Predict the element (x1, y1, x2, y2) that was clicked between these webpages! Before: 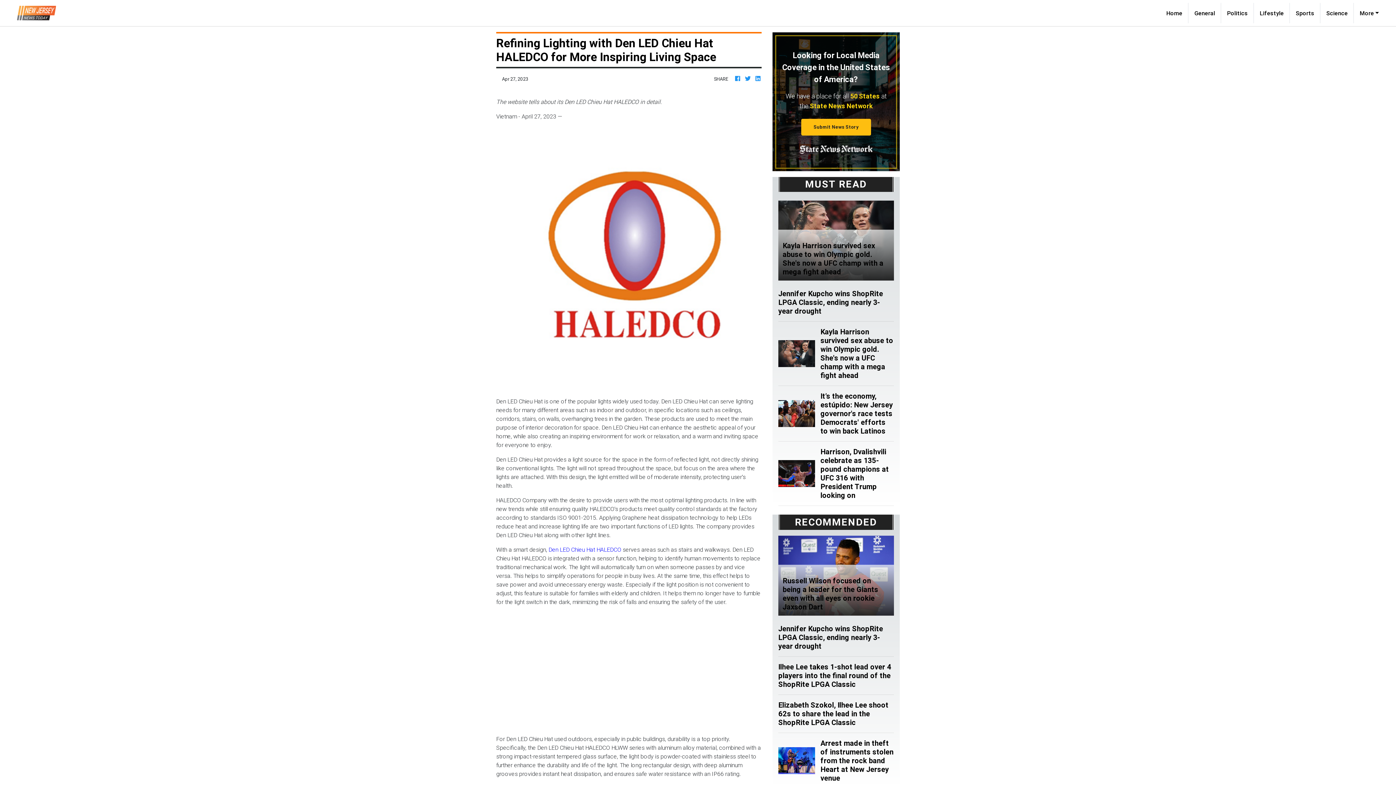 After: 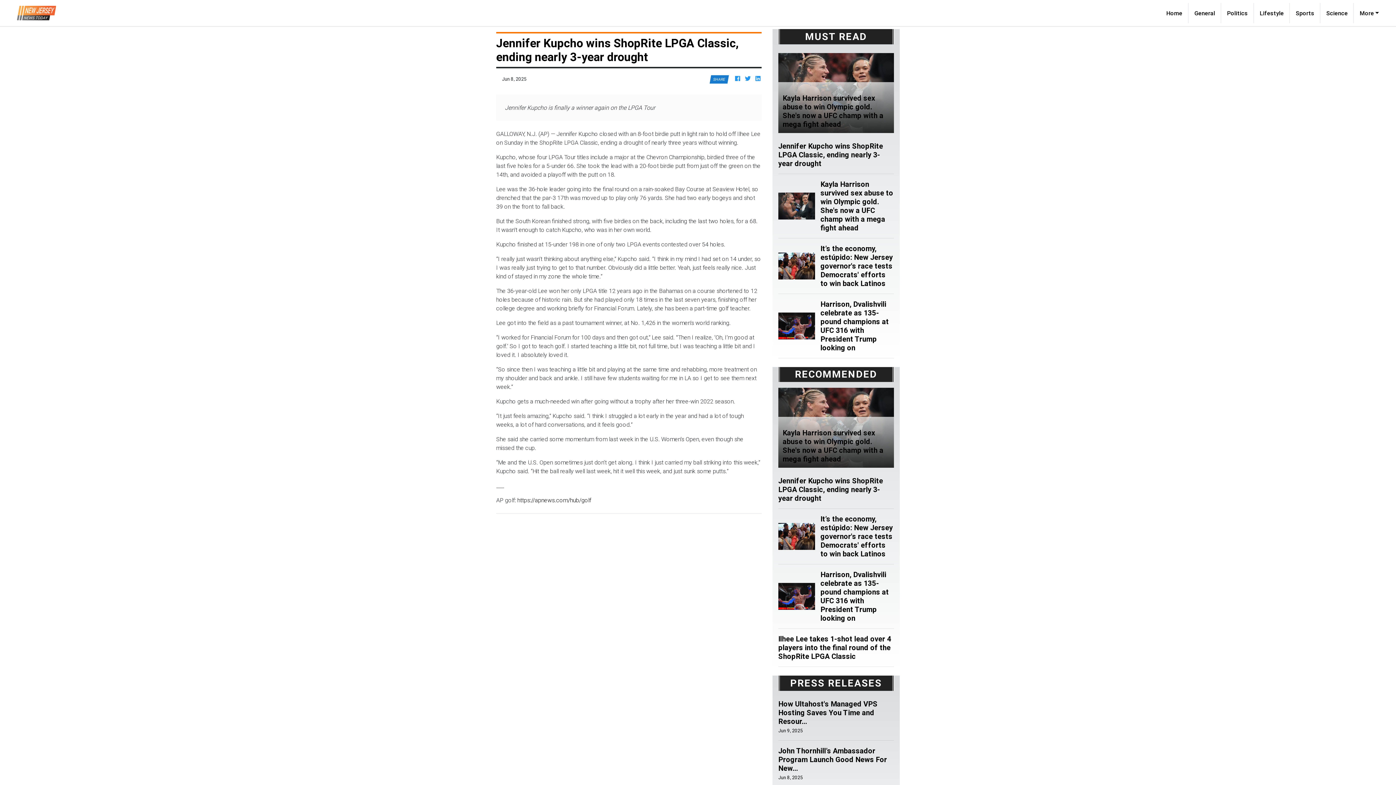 Action: bbox: (778, 289, 894, 315) label: Jennifer Kupcho wins ShopRite LPGA Classic, ending nearly 3-year drought